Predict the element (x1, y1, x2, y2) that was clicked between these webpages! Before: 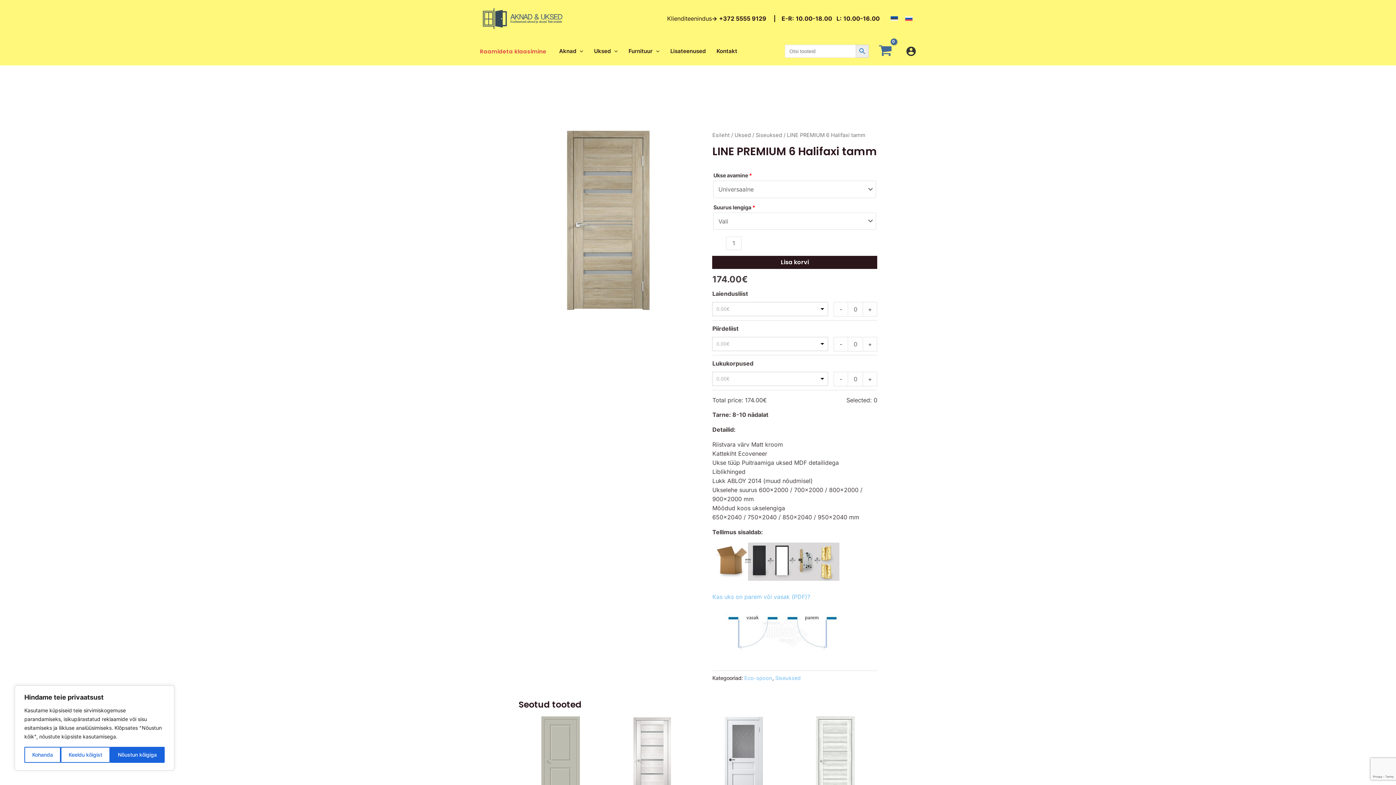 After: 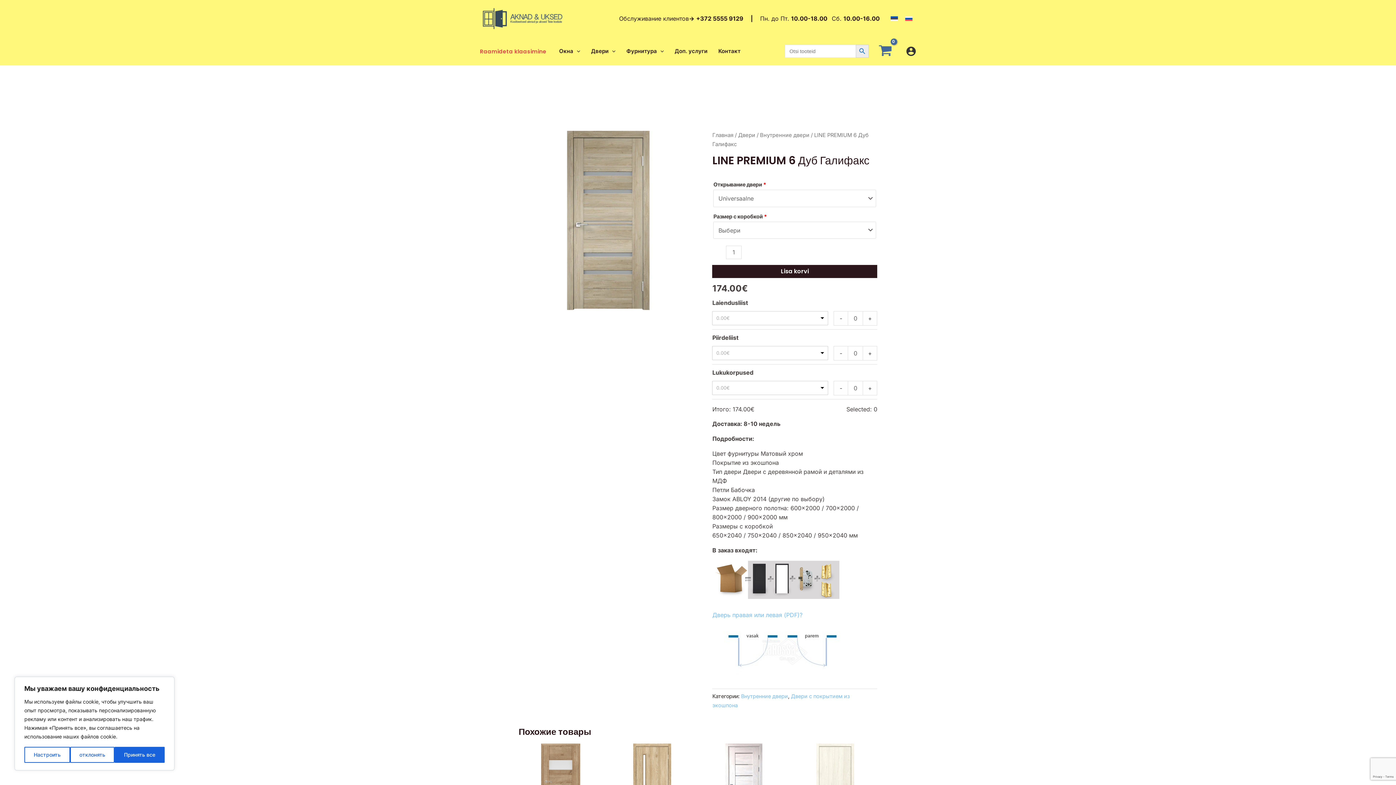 Action: bbox: (905, 16, 912, 21)